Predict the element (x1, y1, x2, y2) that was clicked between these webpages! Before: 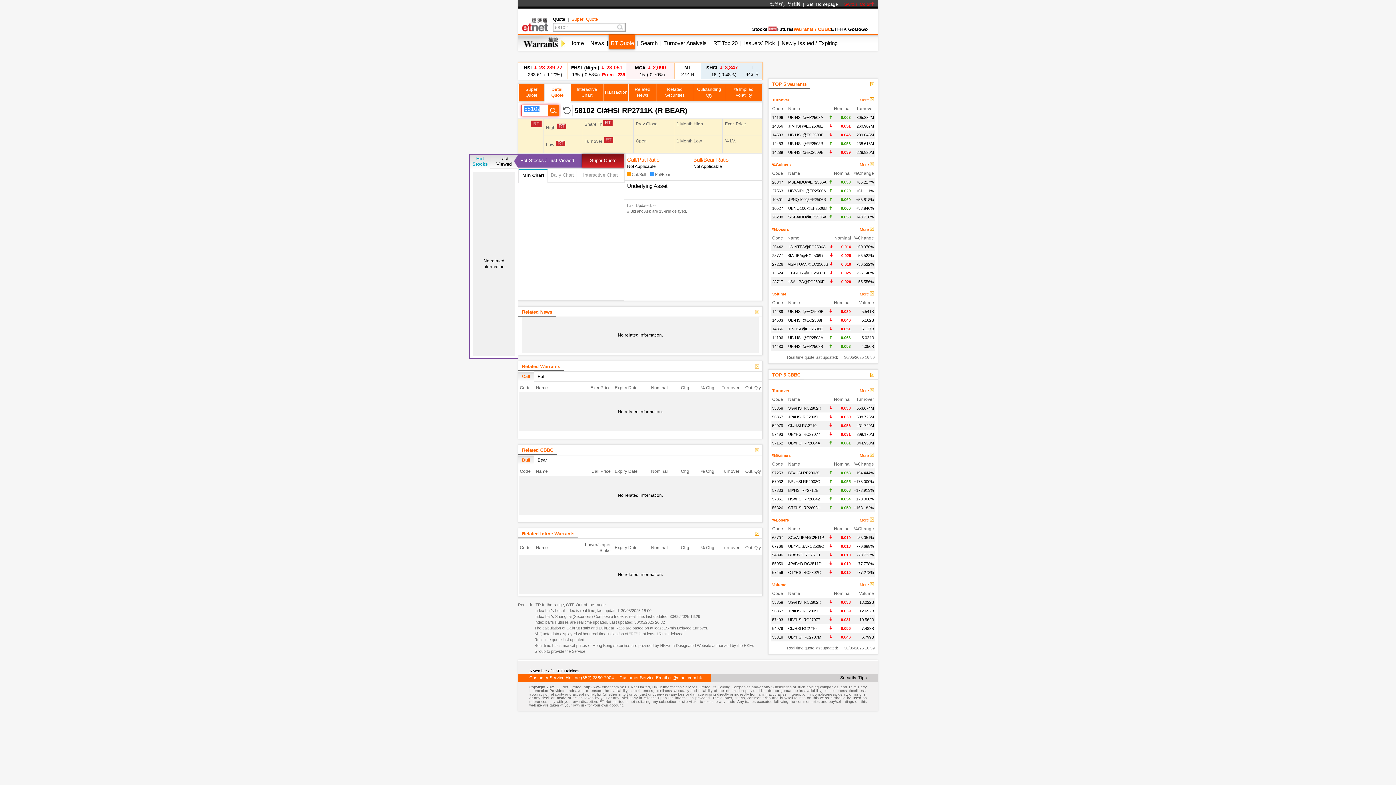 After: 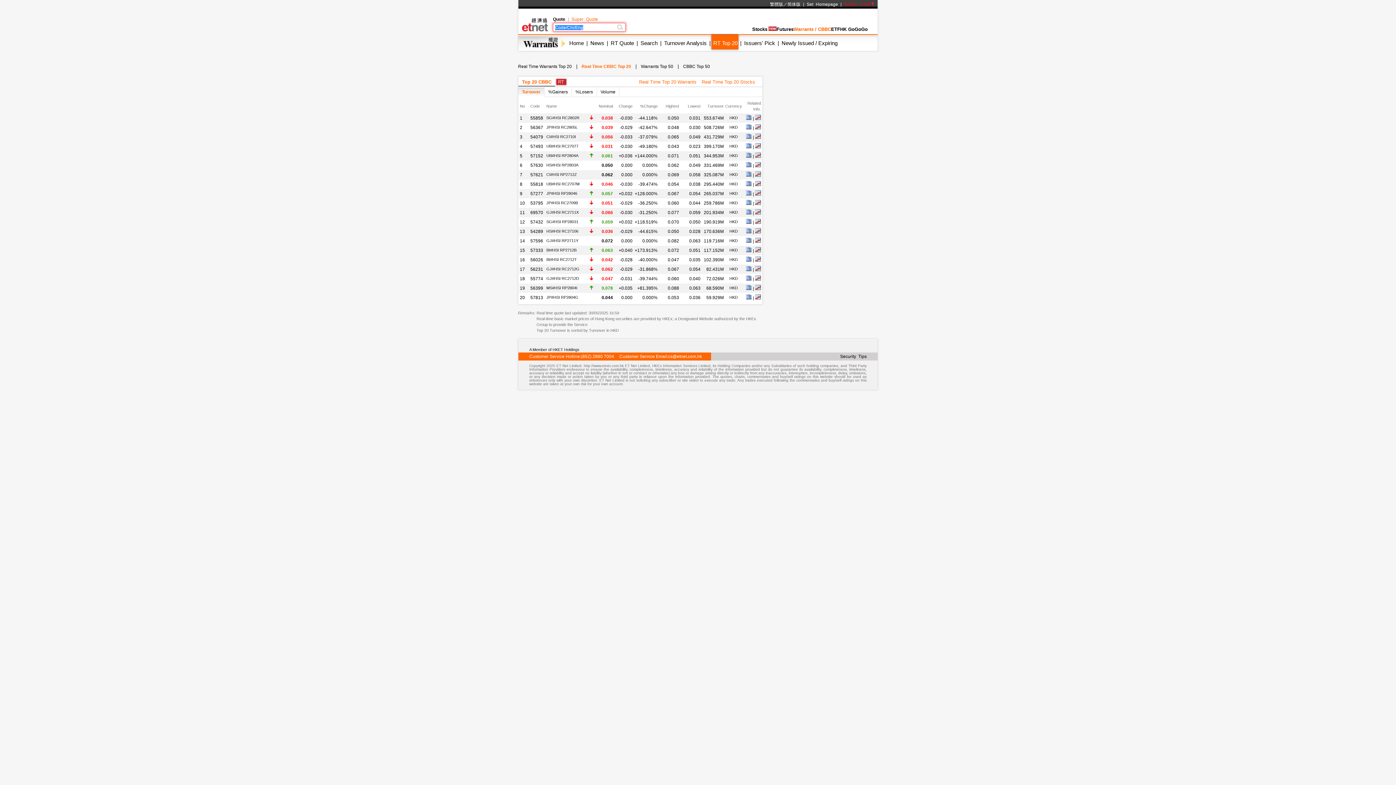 Action: bbox: (772, 388, 789, 393) label: Turnover